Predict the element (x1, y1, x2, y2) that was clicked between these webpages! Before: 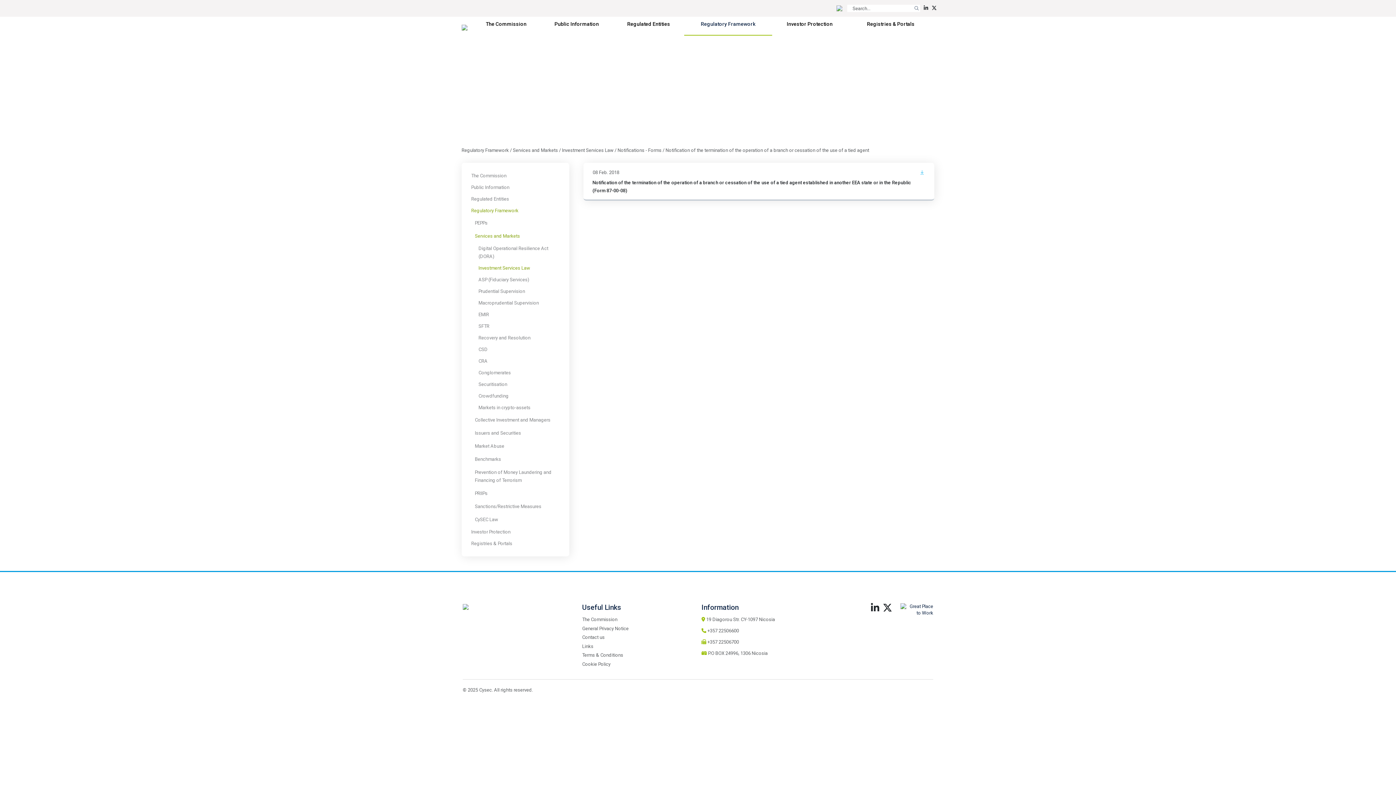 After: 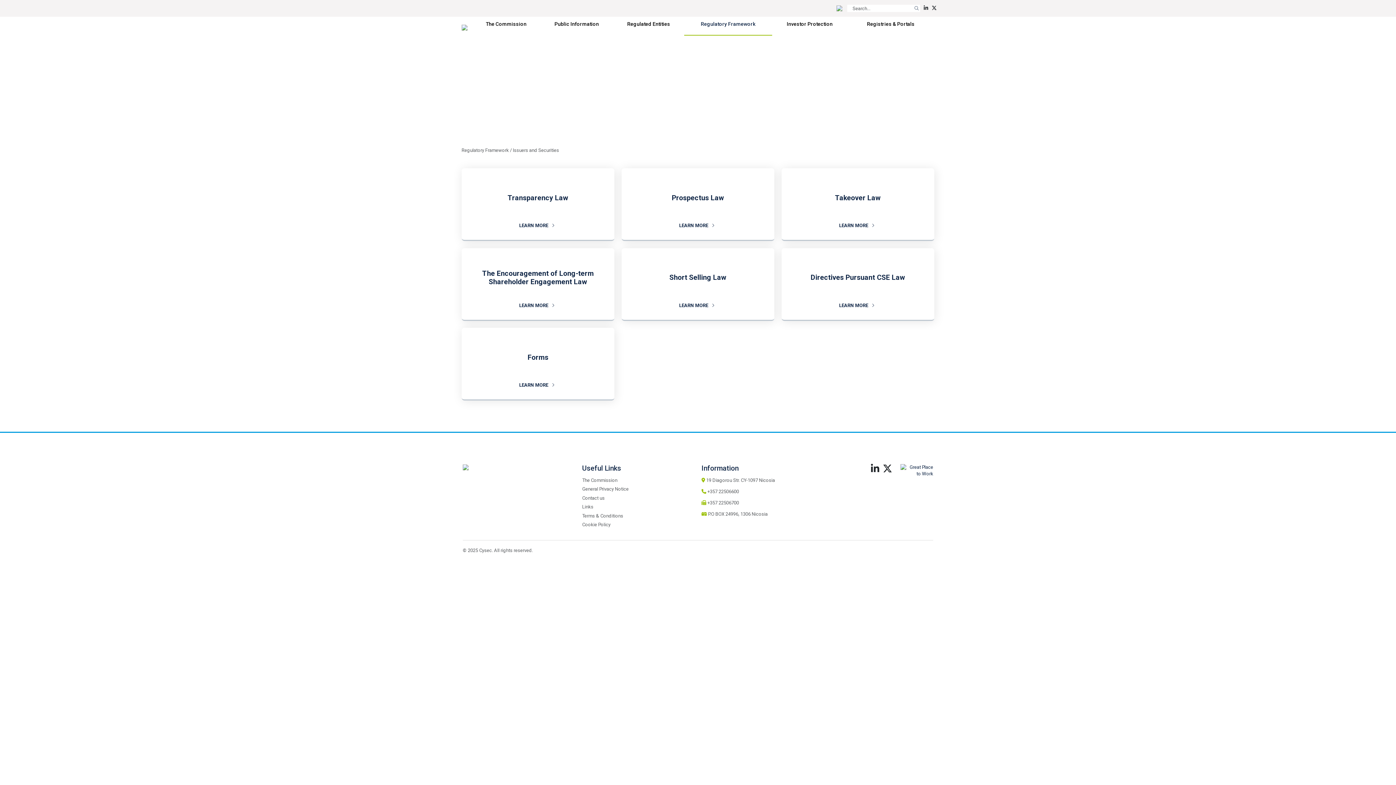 Action: bbox: (475, 430, 521, 435) label: Issuers and Securities